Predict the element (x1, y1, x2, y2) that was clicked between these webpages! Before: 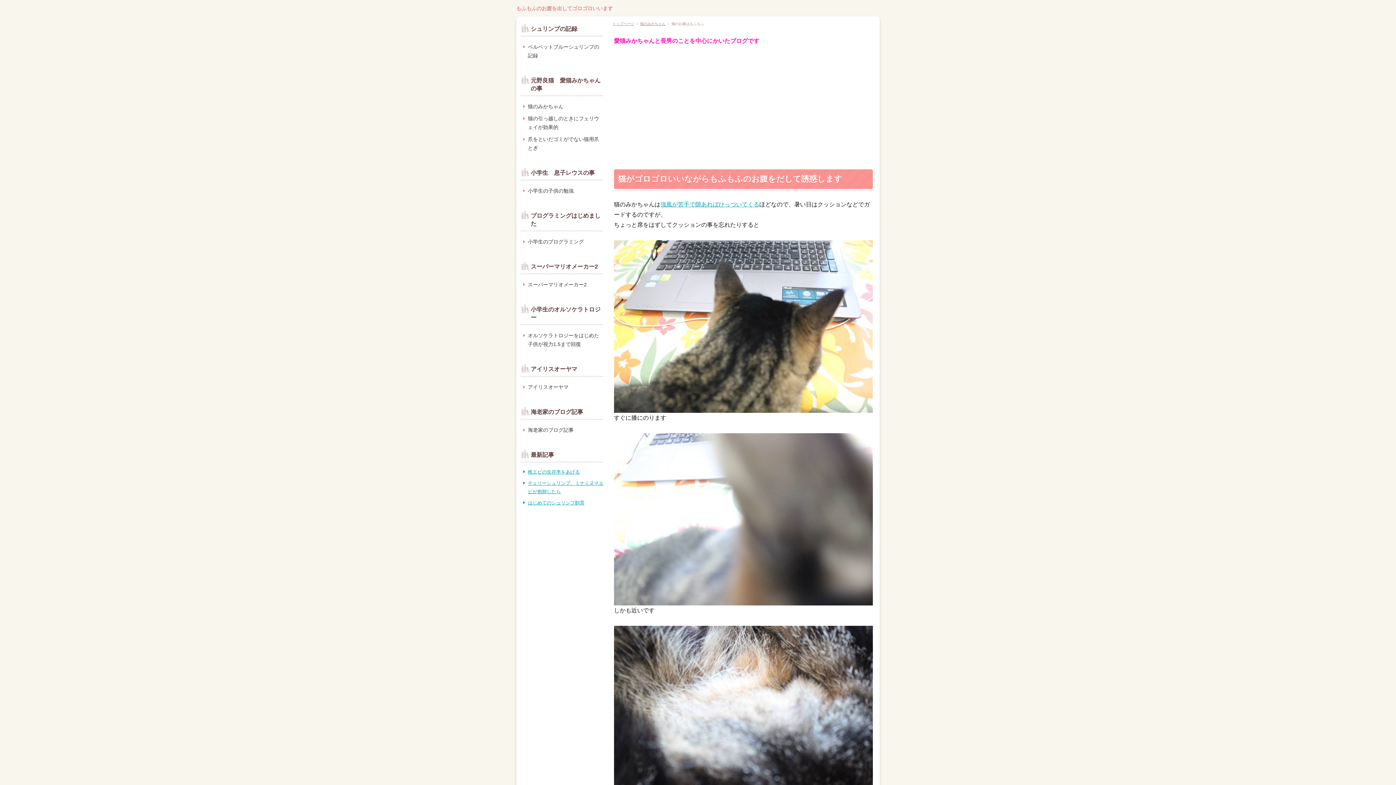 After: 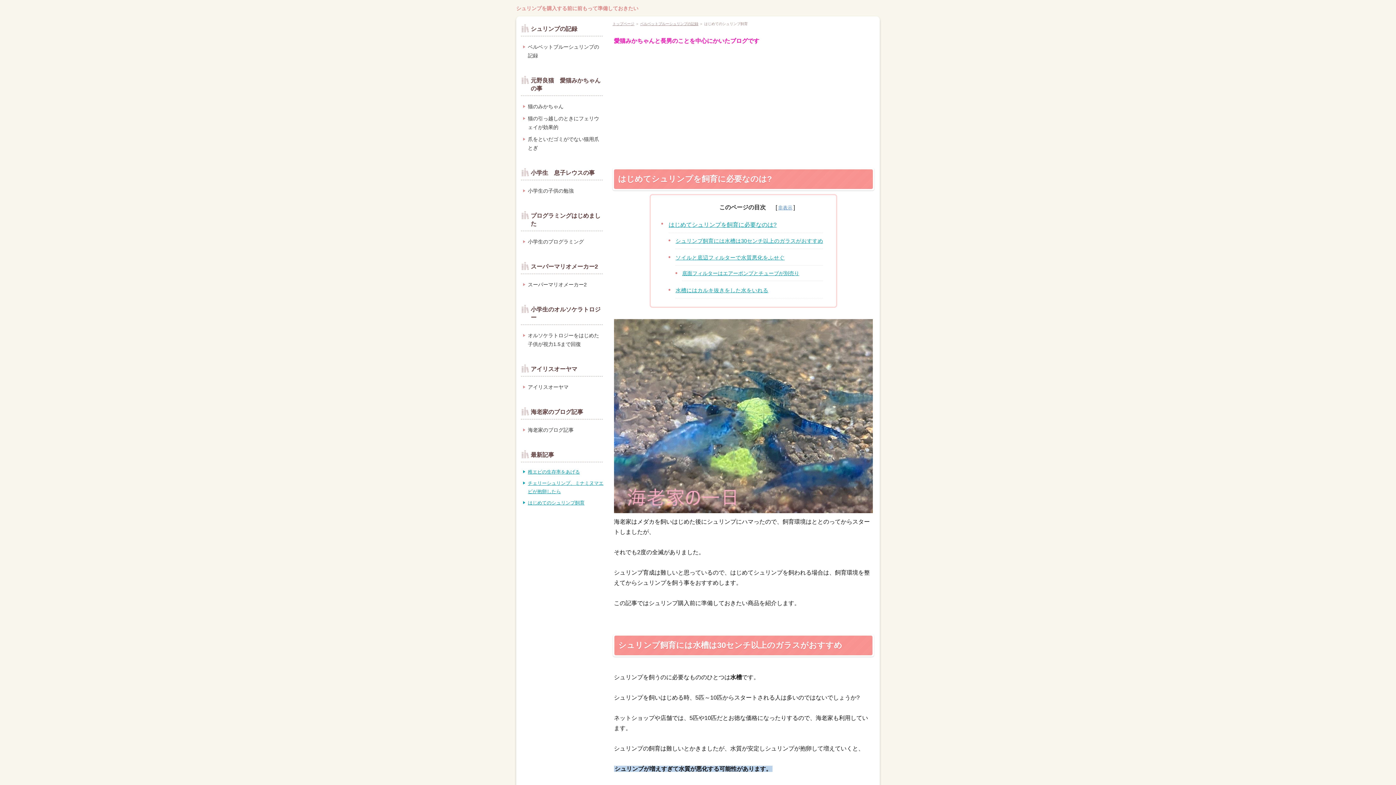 Action: label: はじめてのシュリンプ飼育 bbox: (528, 500, 584, 505)